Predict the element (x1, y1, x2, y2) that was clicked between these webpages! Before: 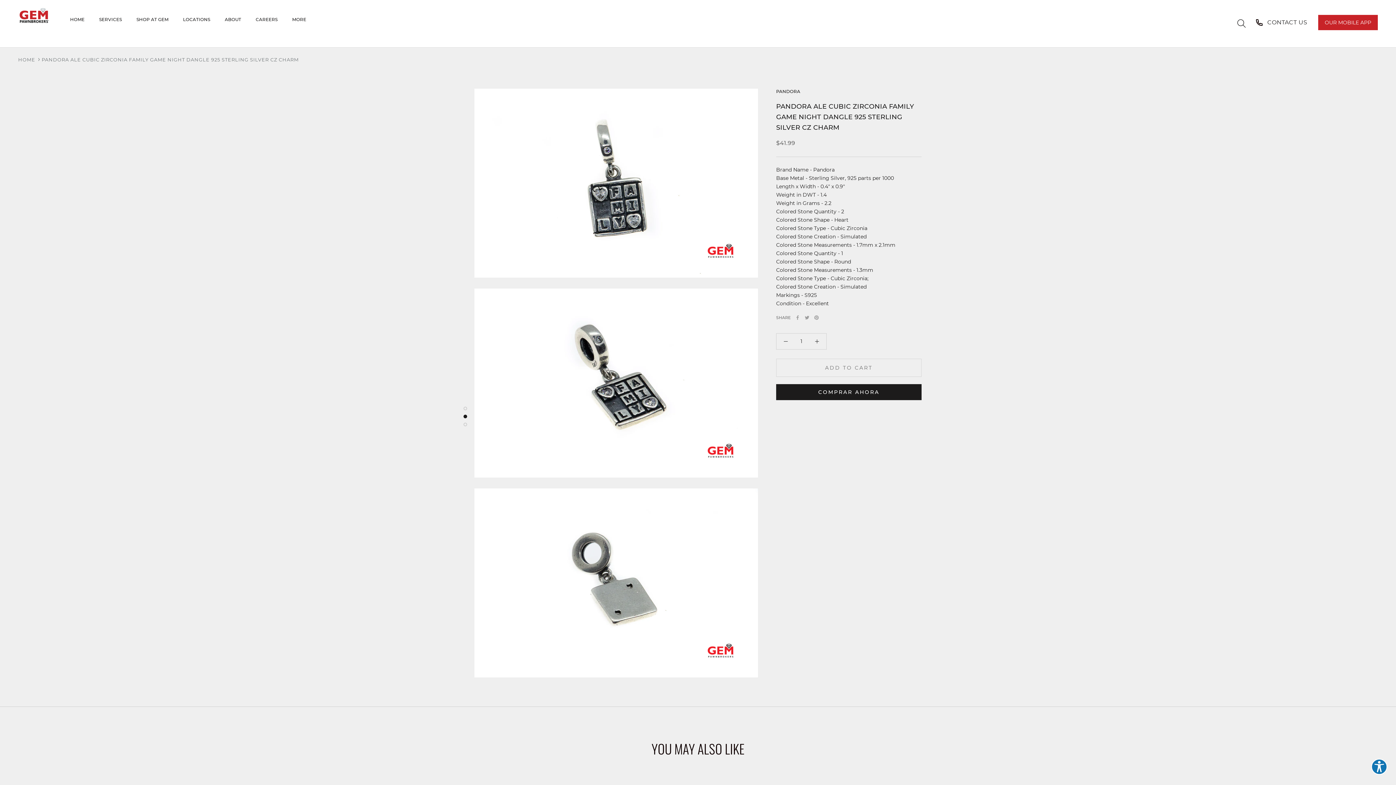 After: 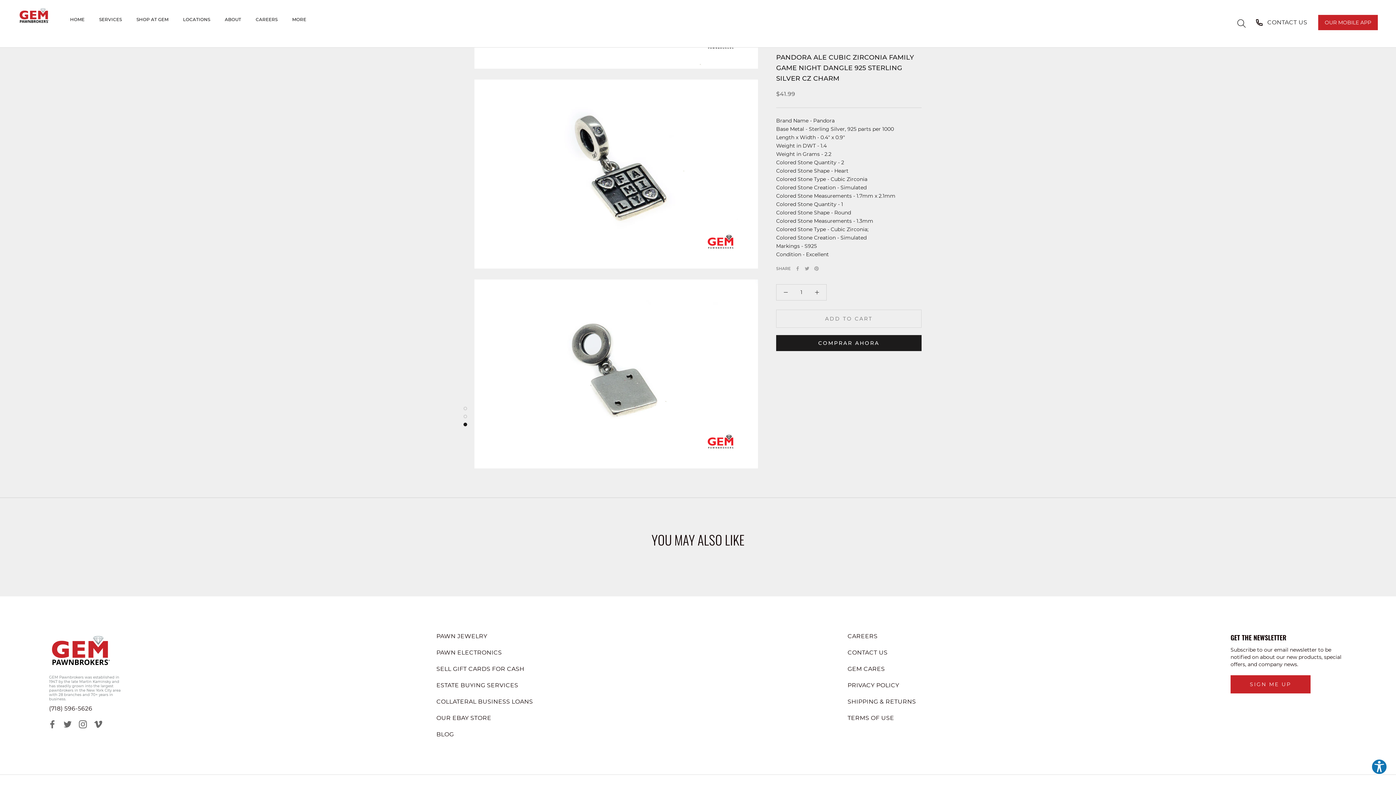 Action: bbox: (463, 414, 467, 418)